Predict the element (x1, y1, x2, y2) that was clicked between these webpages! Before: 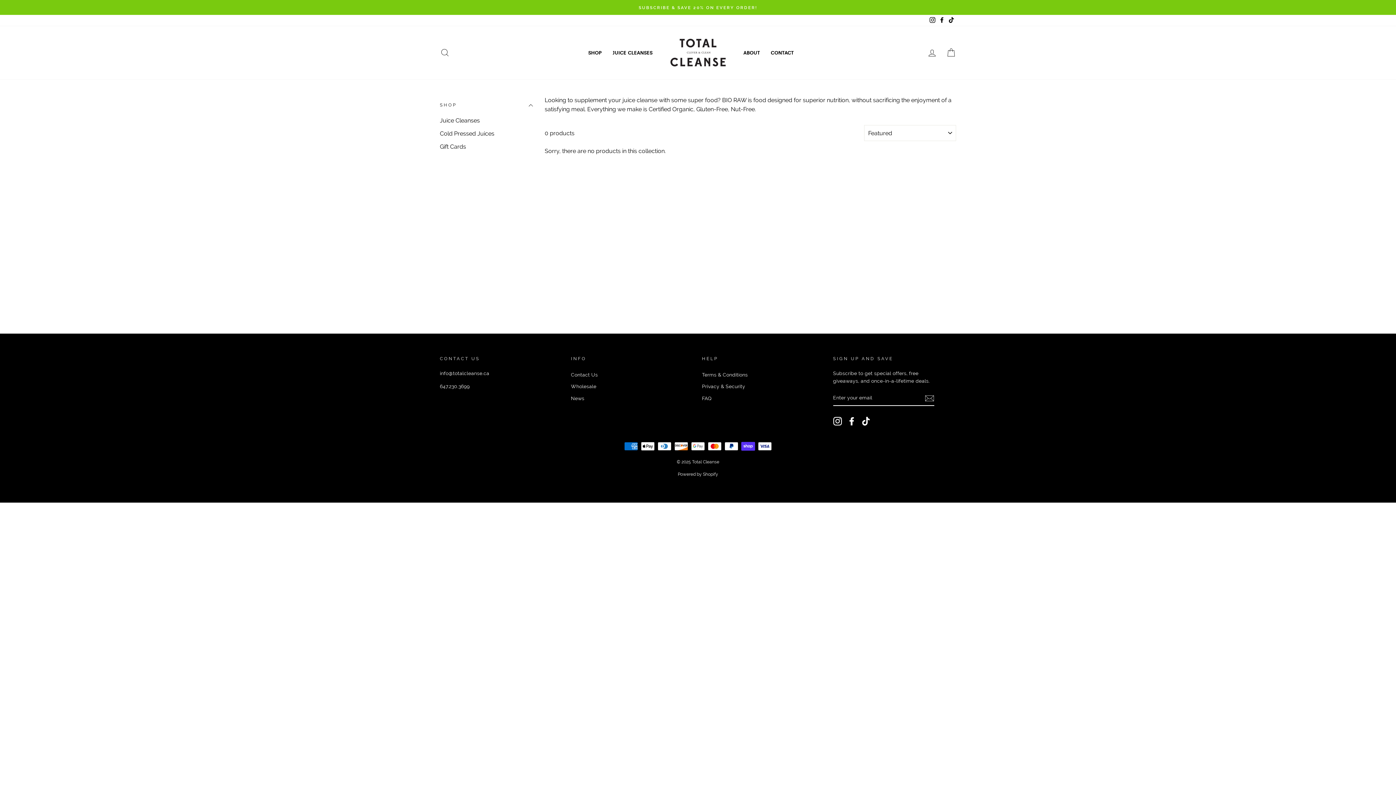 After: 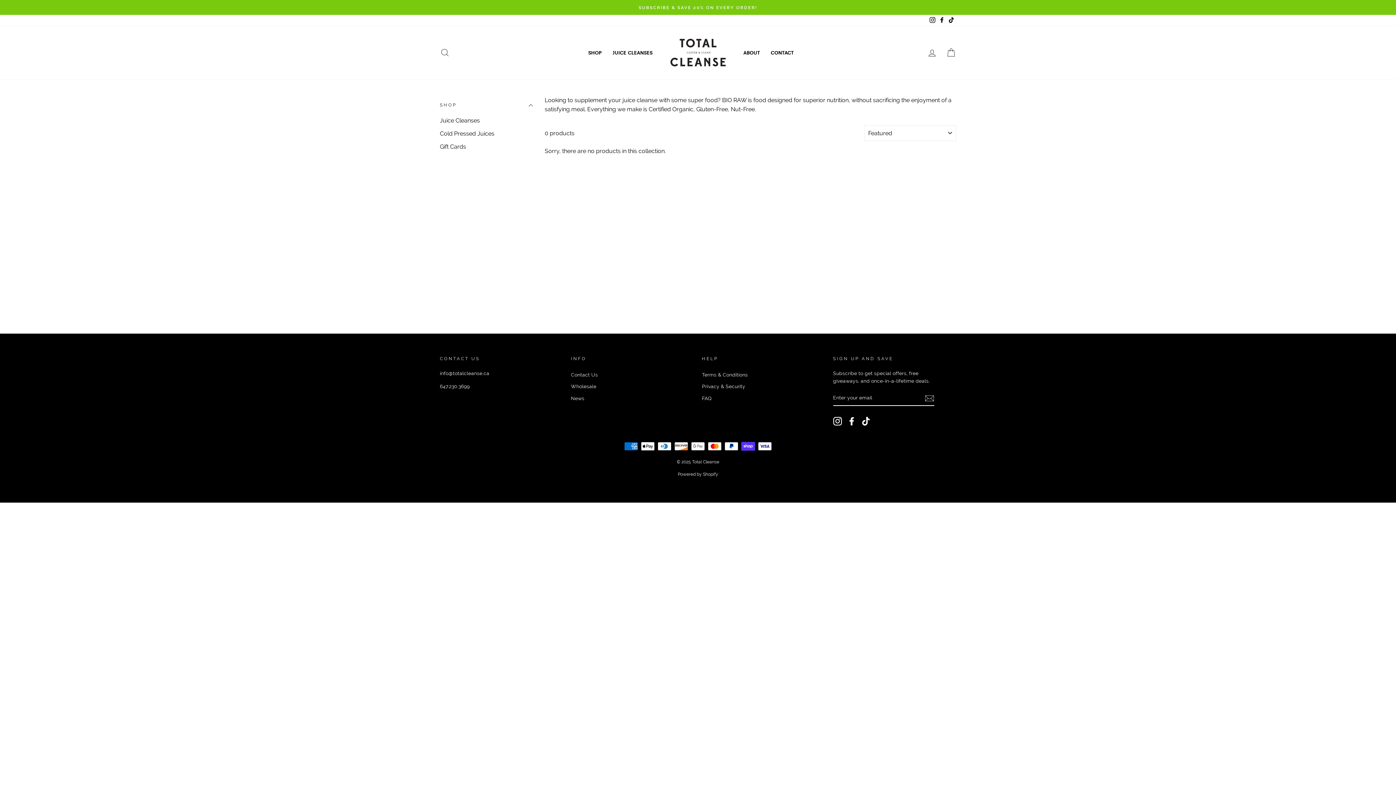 Action: bbox: (928, 14, 937, 26) label: Instagram